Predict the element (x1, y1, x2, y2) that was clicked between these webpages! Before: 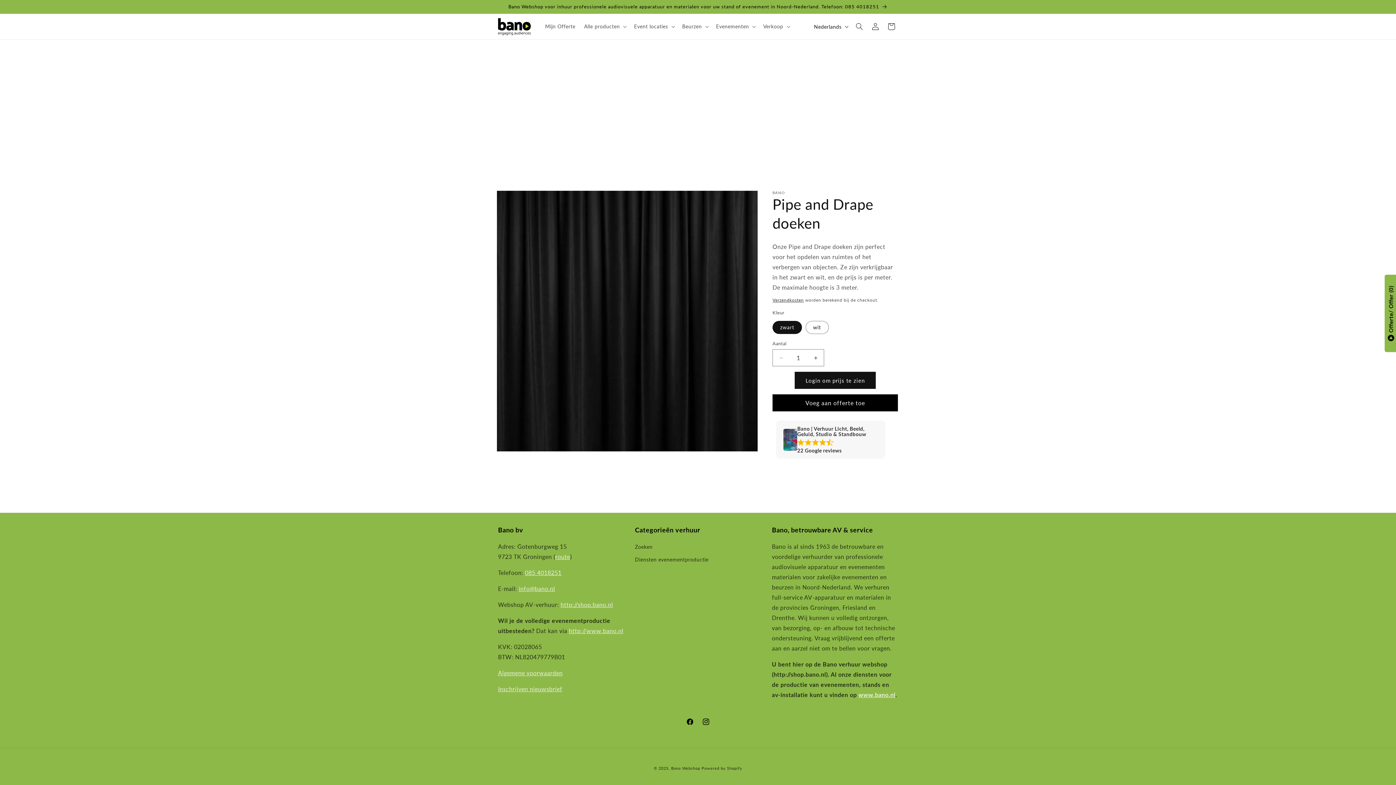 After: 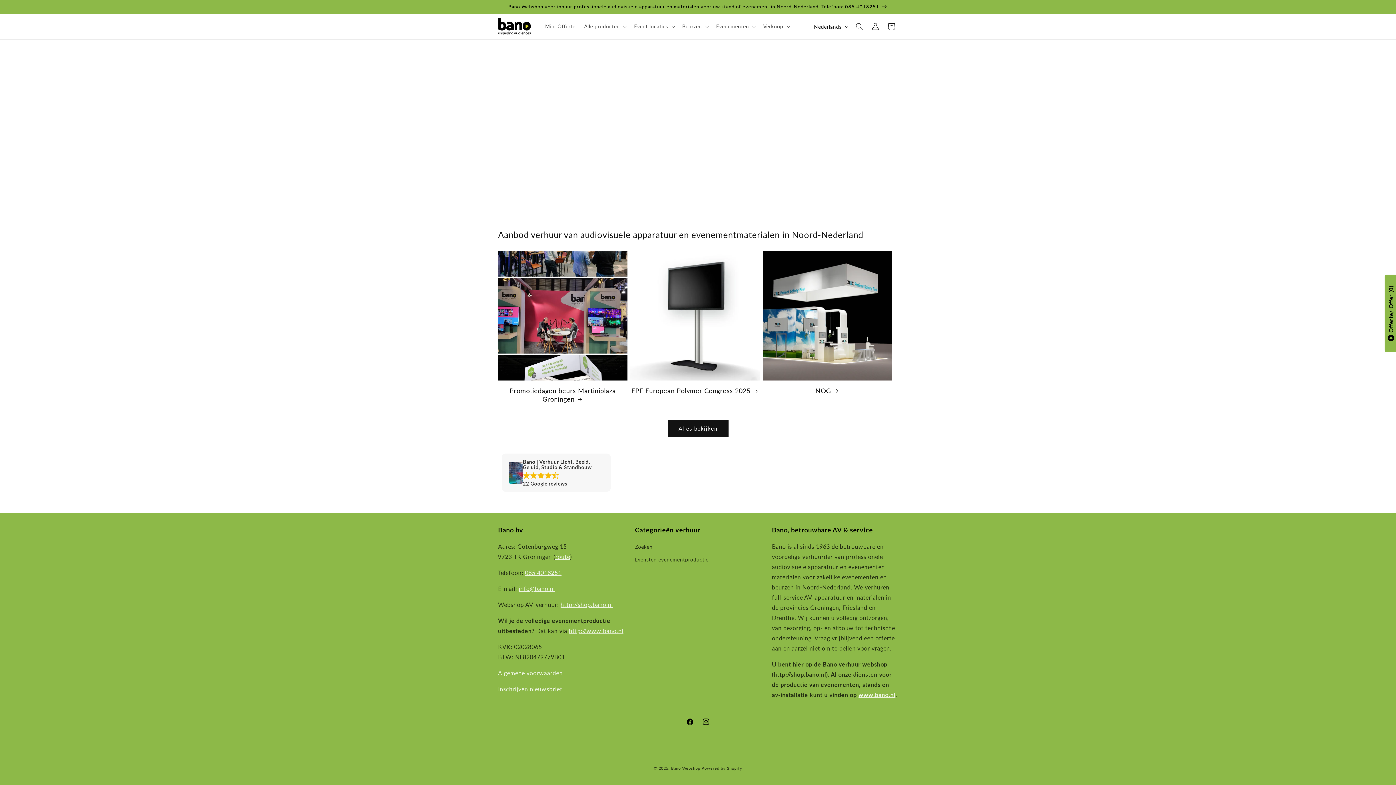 Action: bbox: (560, 601, 613, 608) label: http://shop.bano.nl